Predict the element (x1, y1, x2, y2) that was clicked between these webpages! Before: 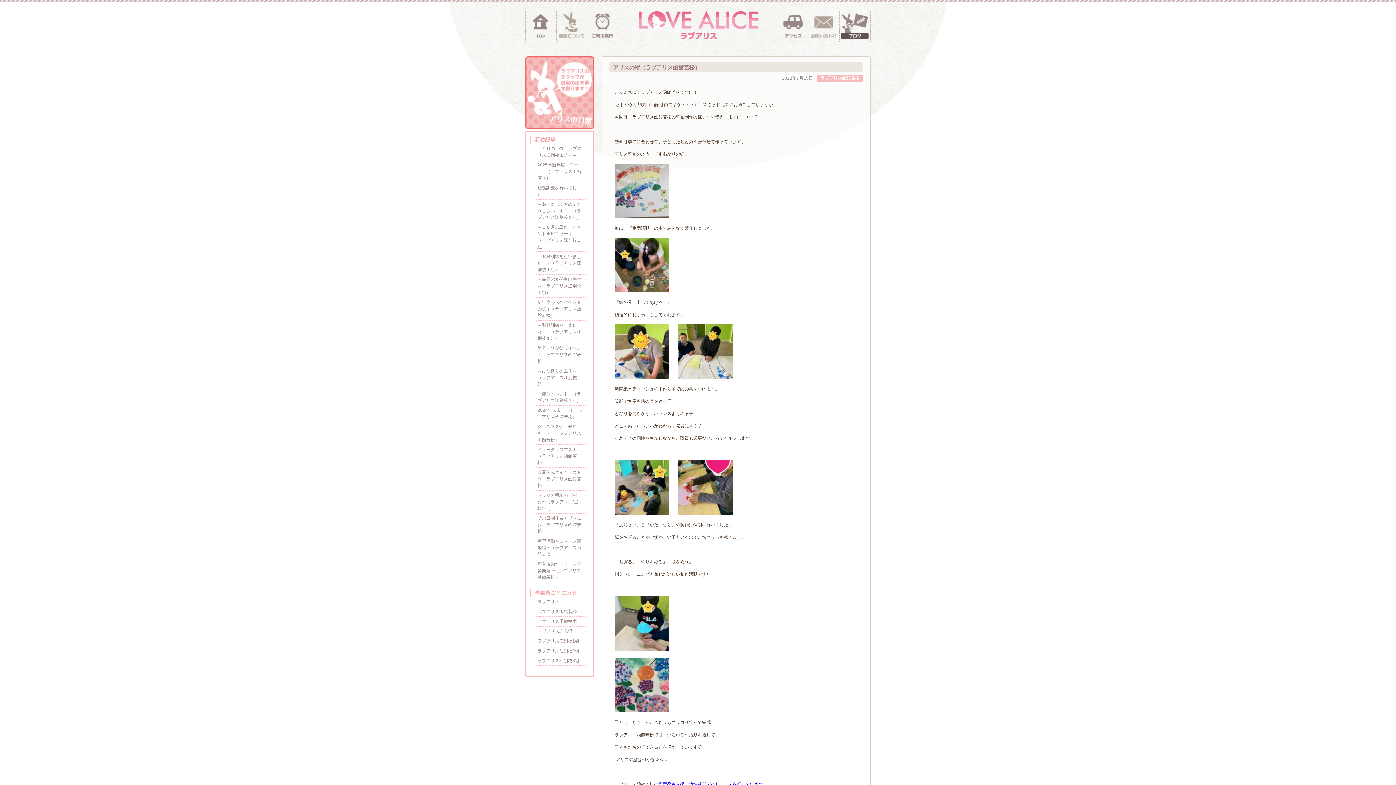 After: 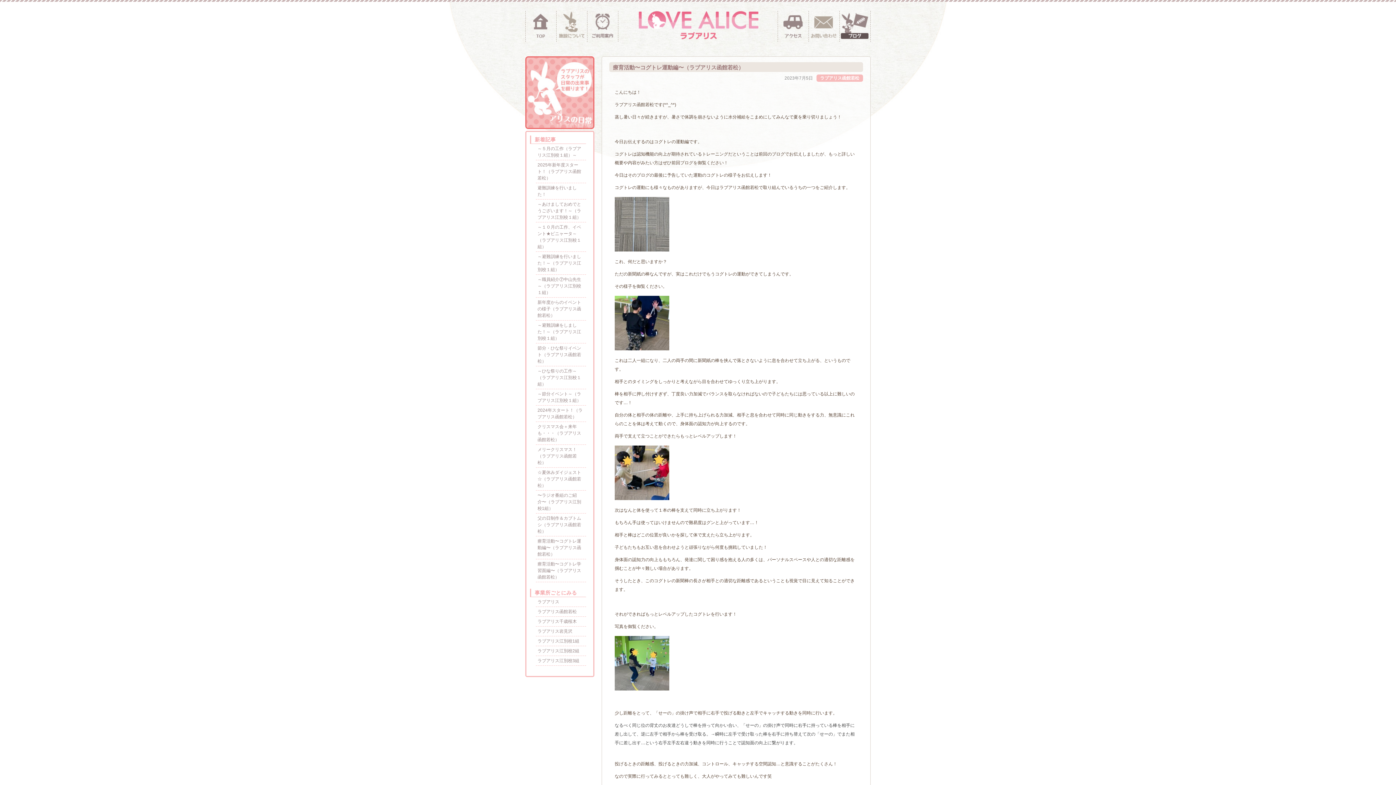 Action: bbox: (537, 538, 584, 557) label: 療育活動〜コグトレ運動編〜（ラブアリス函館若松）